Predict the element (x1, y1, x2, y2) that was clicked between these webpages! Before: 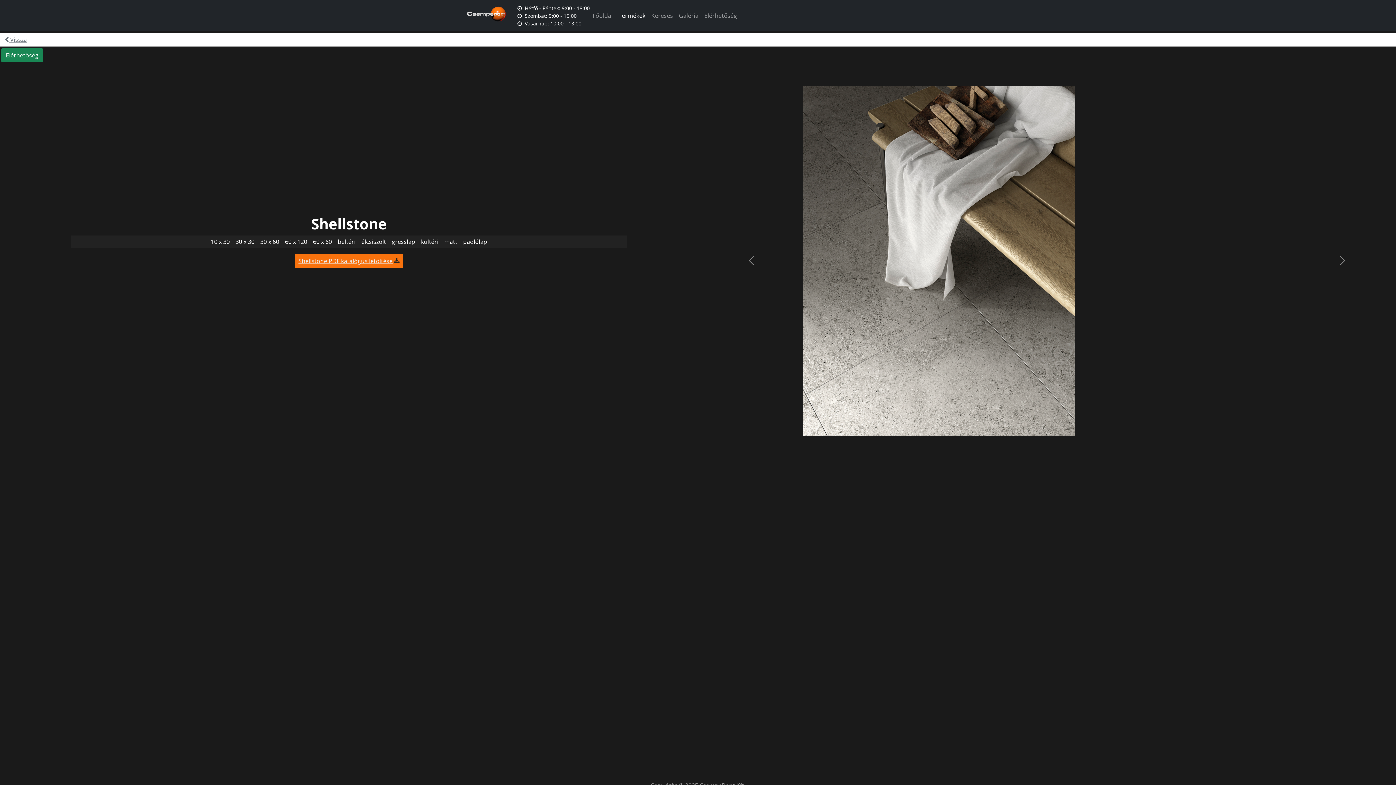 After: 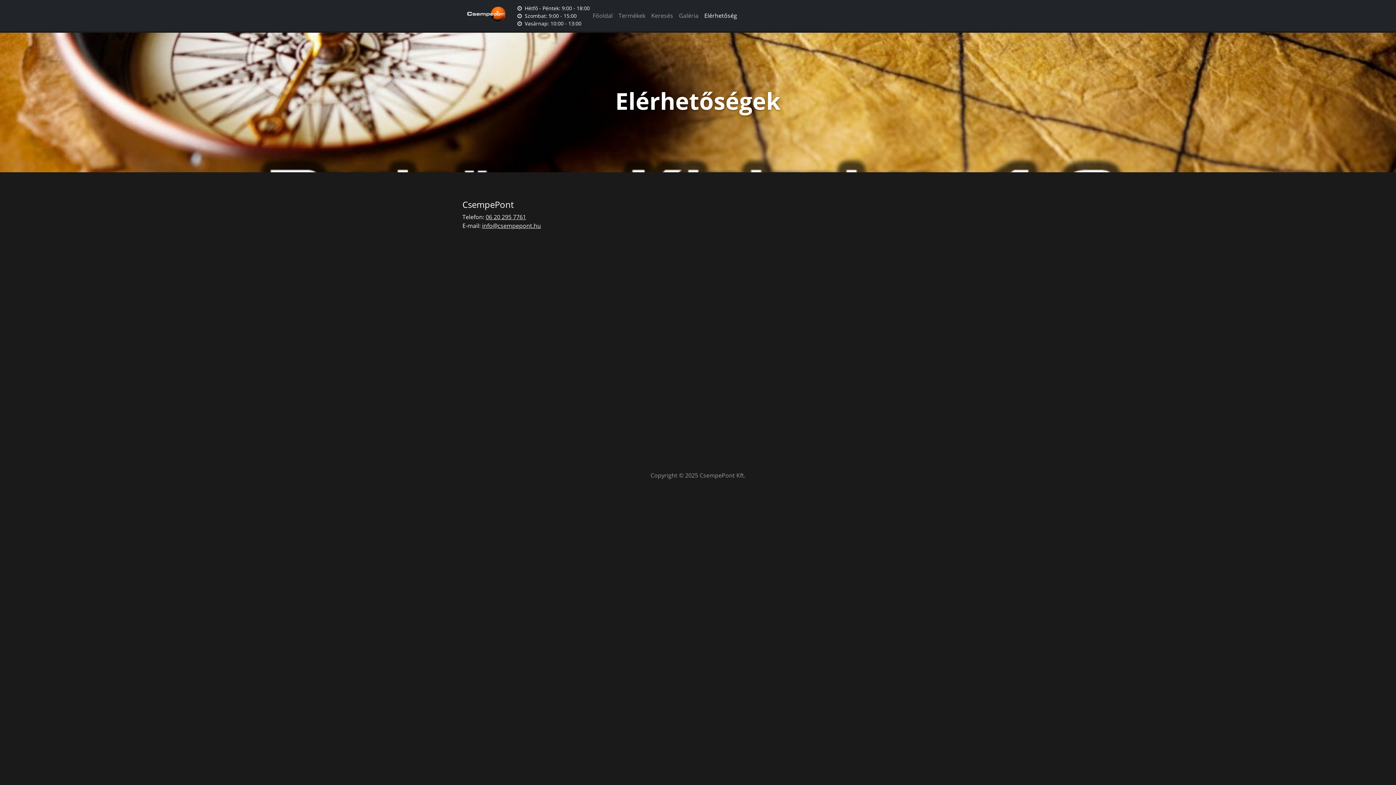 Action: label: Elérhetőség bbox: (701, 8, 740, 22)